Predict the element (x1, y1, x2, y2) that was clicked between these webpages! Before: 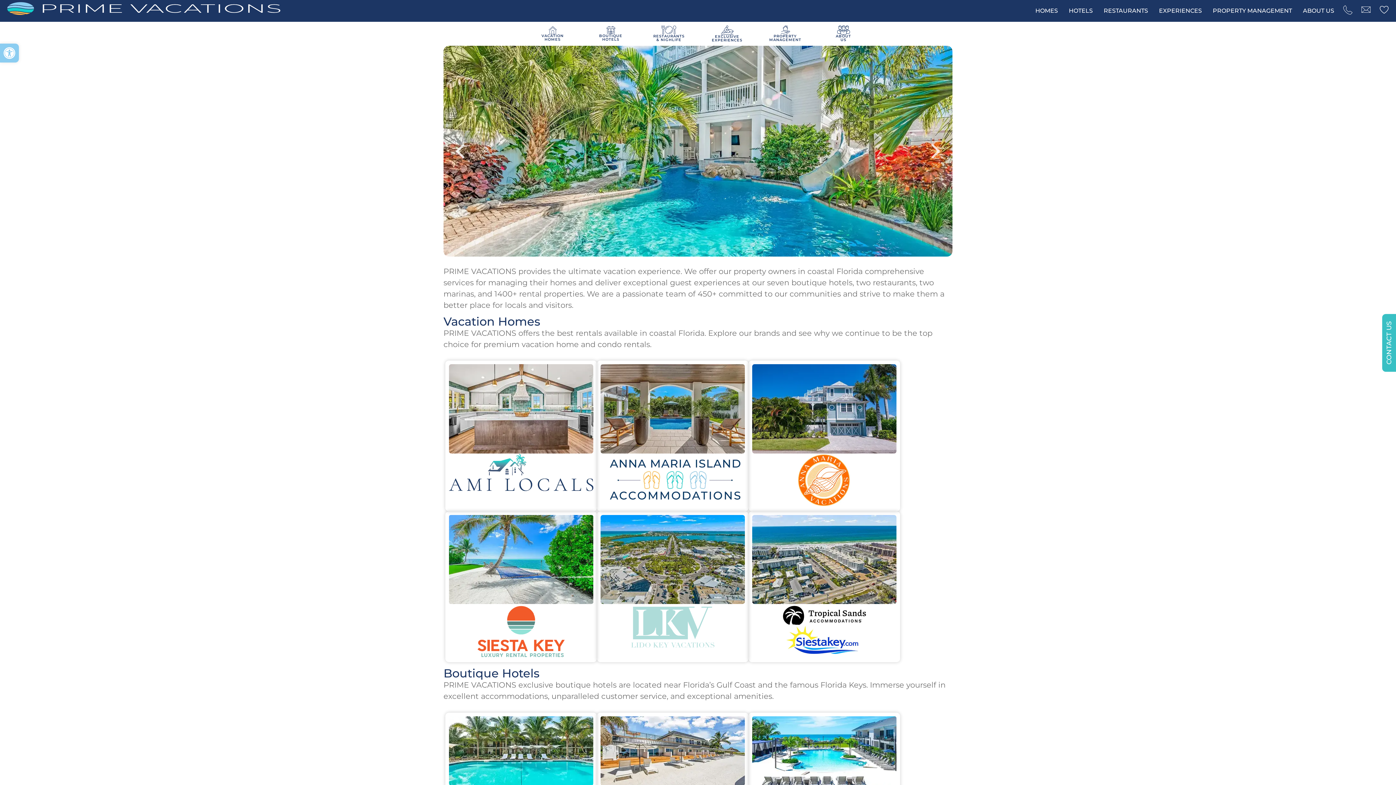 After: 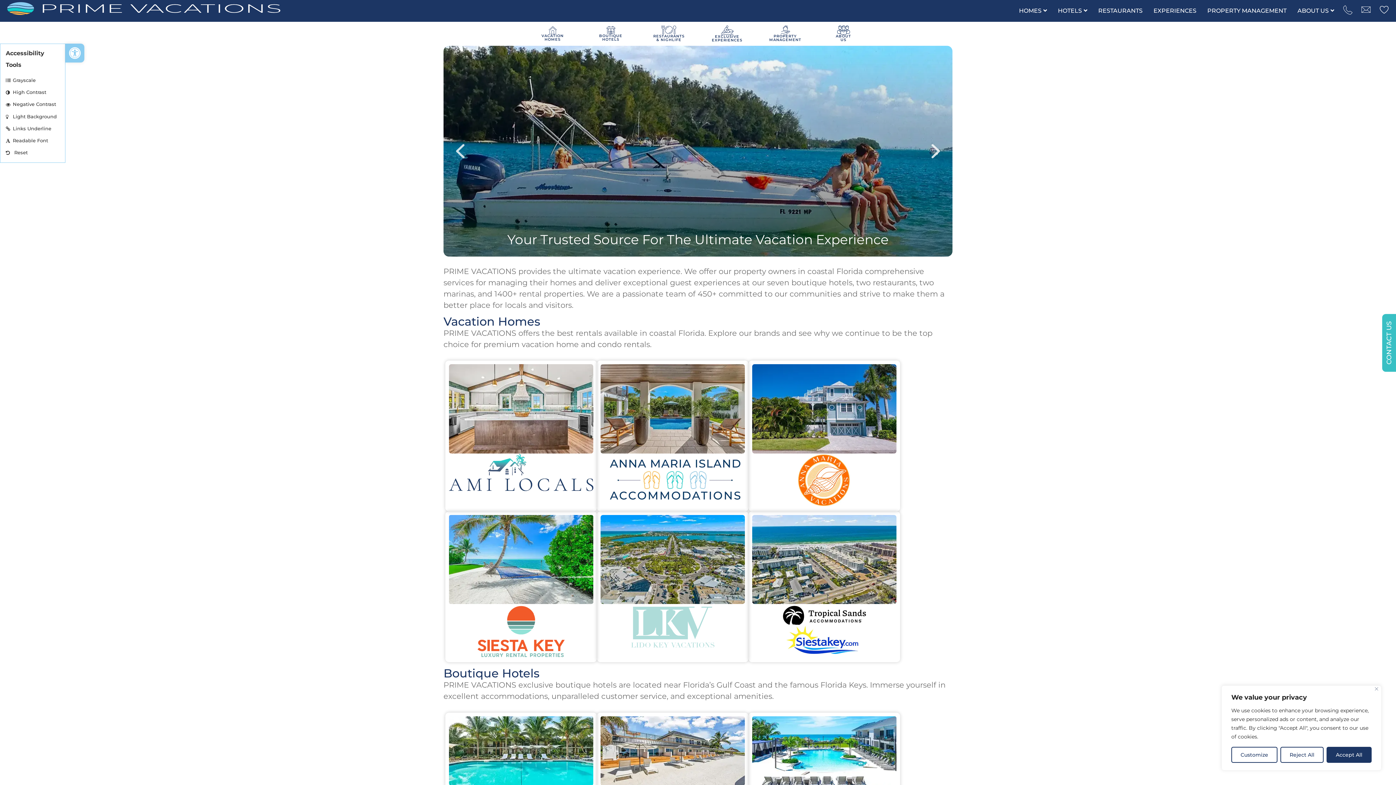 Action: label: Open toolbar bbox: (0, 43, 18, 62)